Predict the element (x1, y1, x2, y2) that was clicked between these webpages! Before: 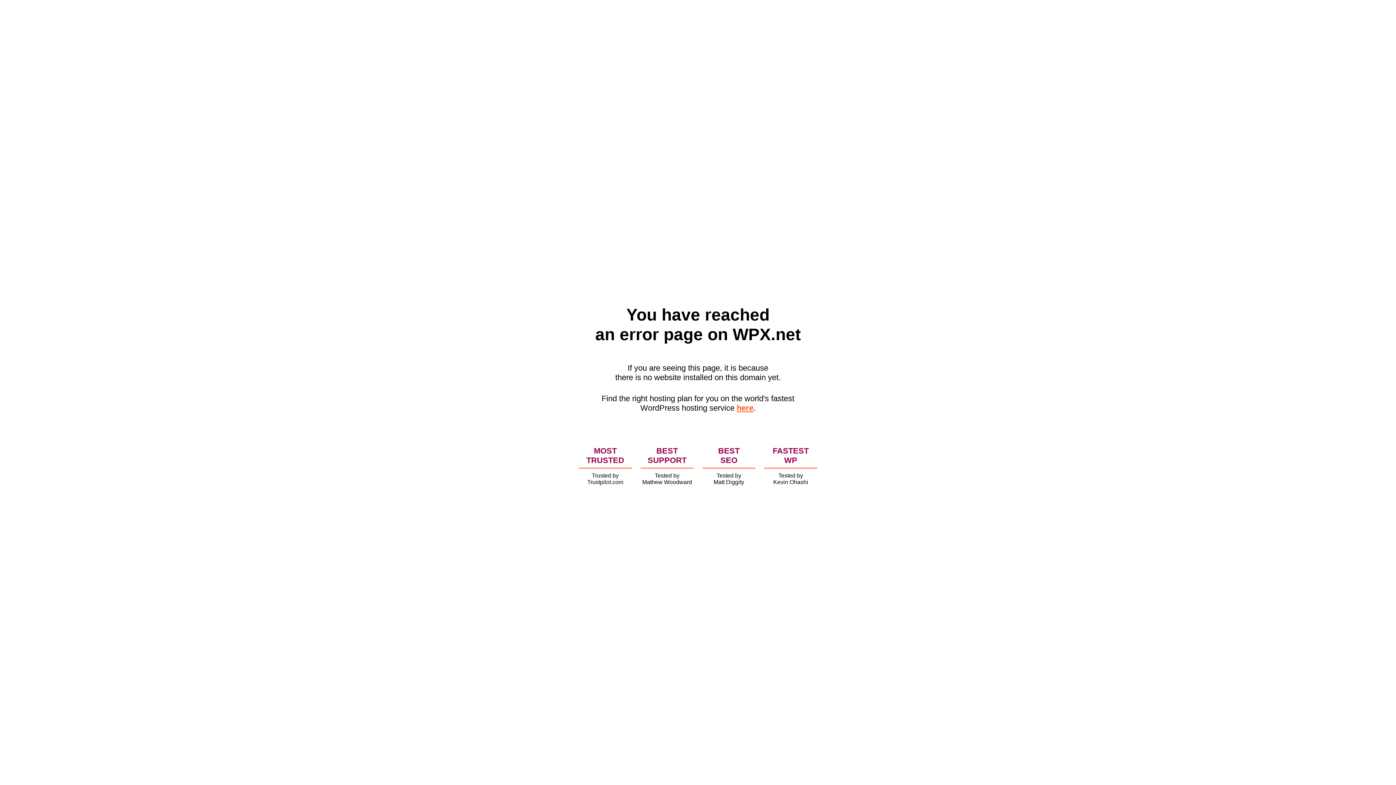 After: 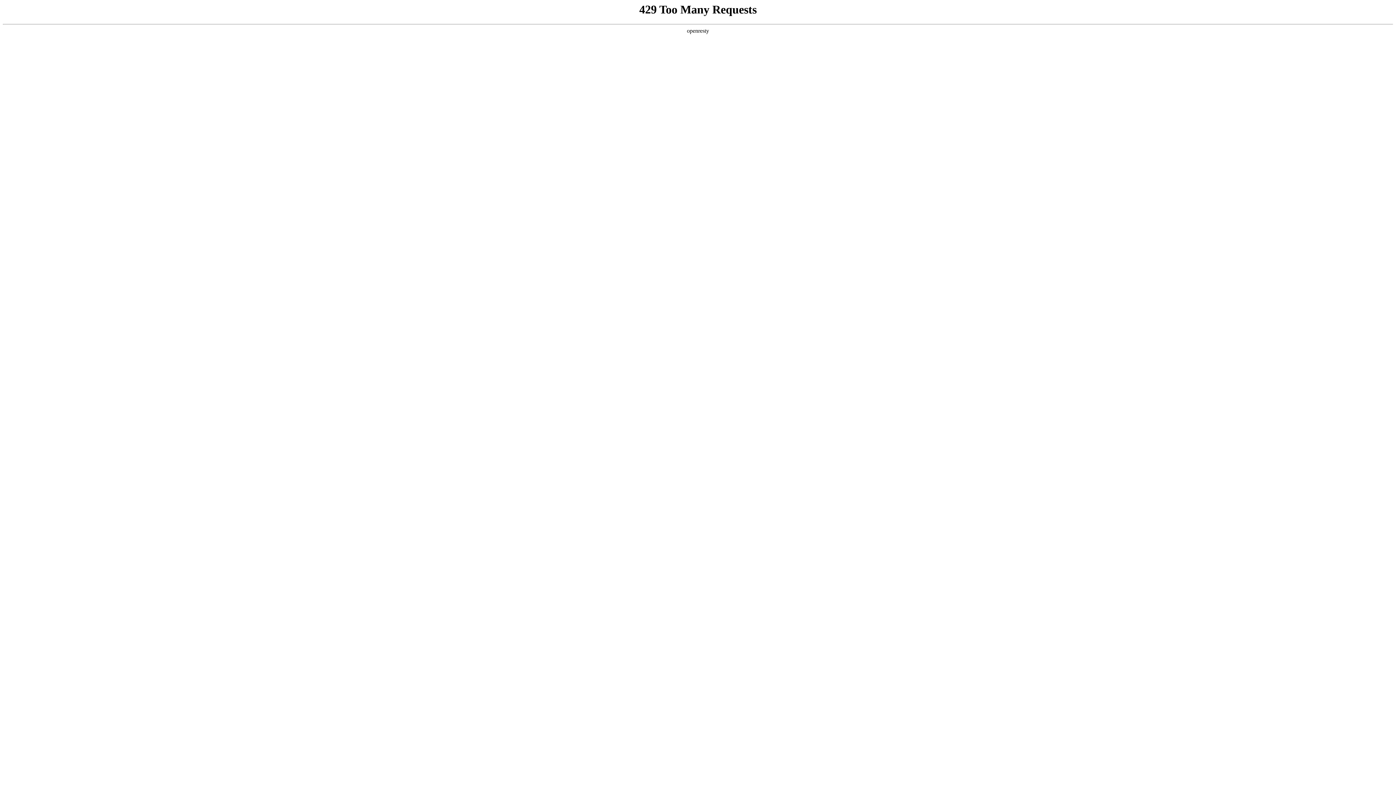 Action: label: here bbox: (736, 403, 753, 412)